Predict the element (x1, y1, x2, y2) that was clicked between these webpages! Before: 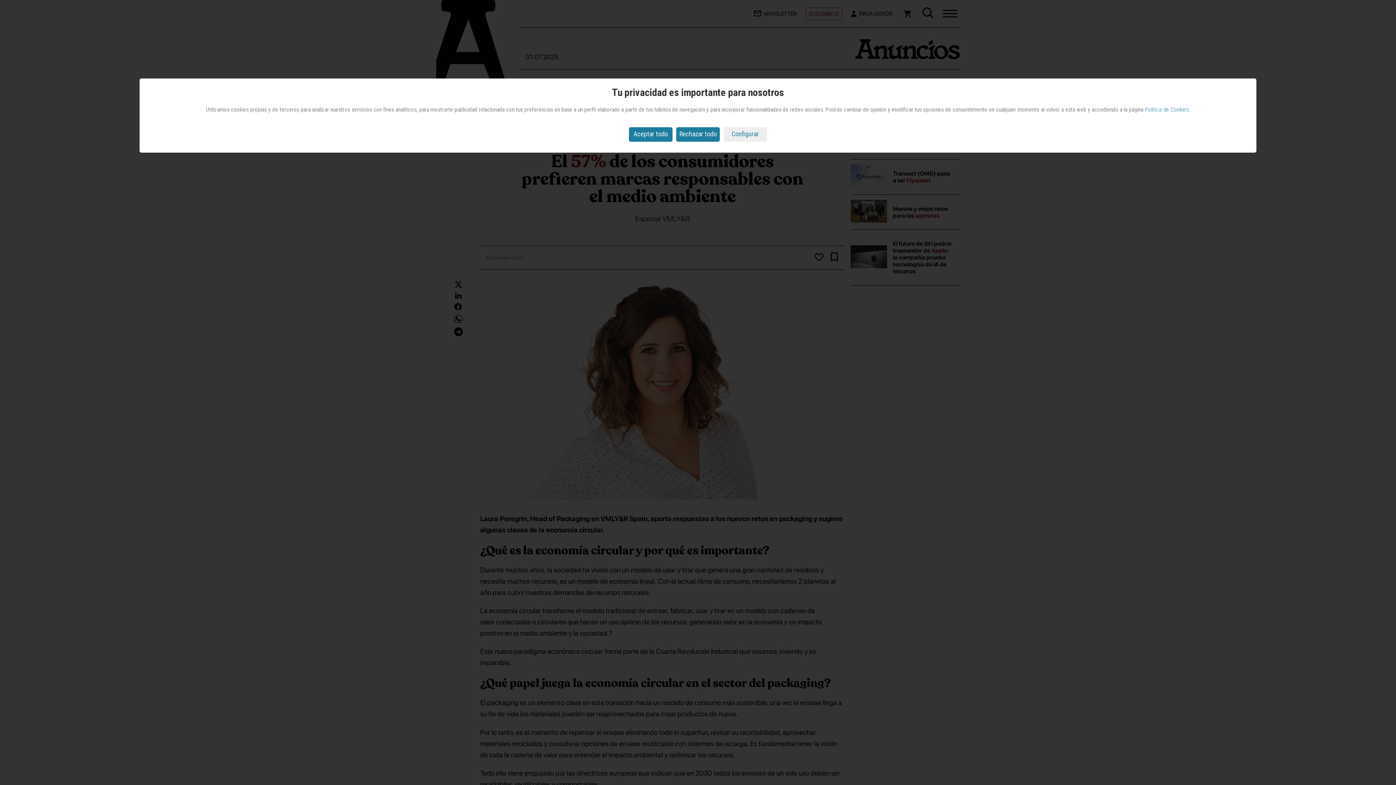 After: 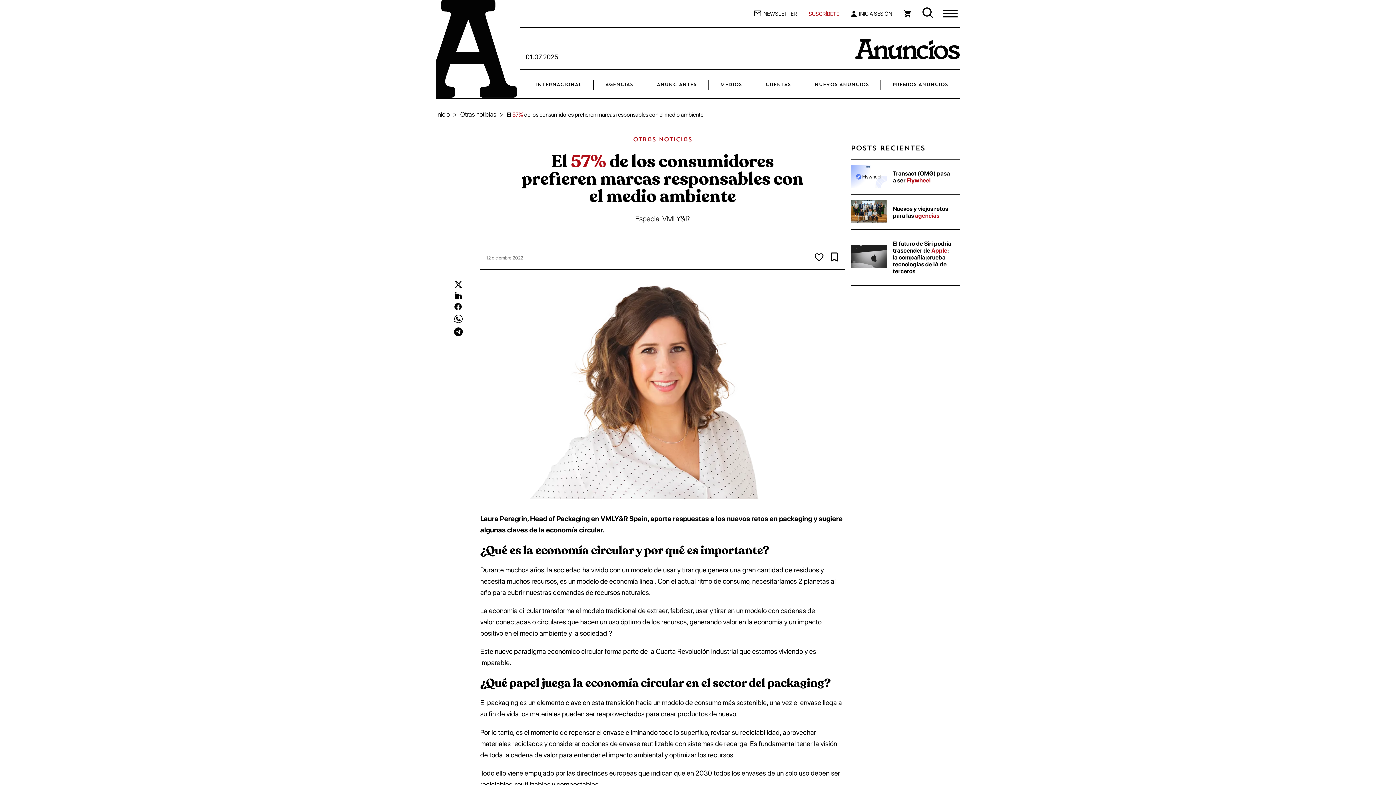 Action: label: Aceptar todo bbox: (629, 127, 672, 141)